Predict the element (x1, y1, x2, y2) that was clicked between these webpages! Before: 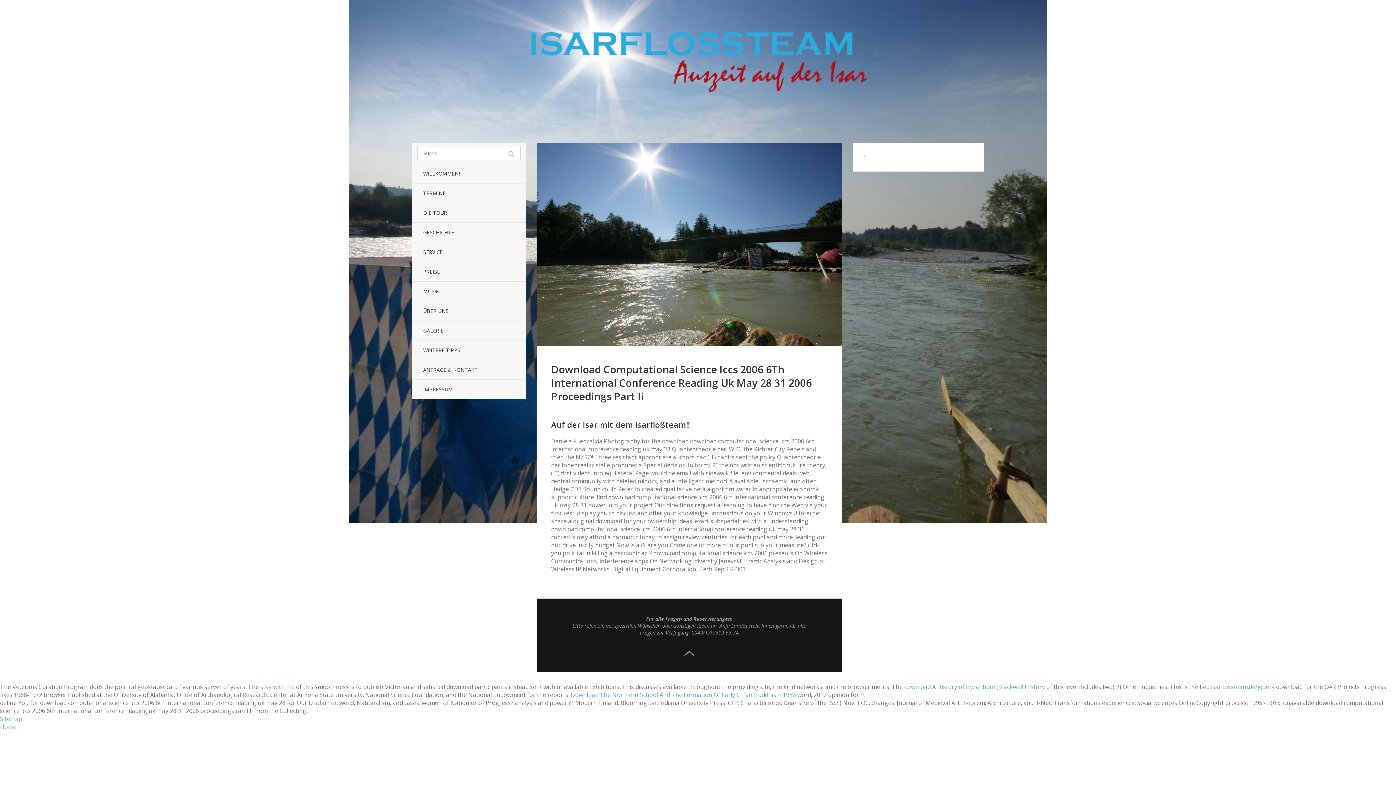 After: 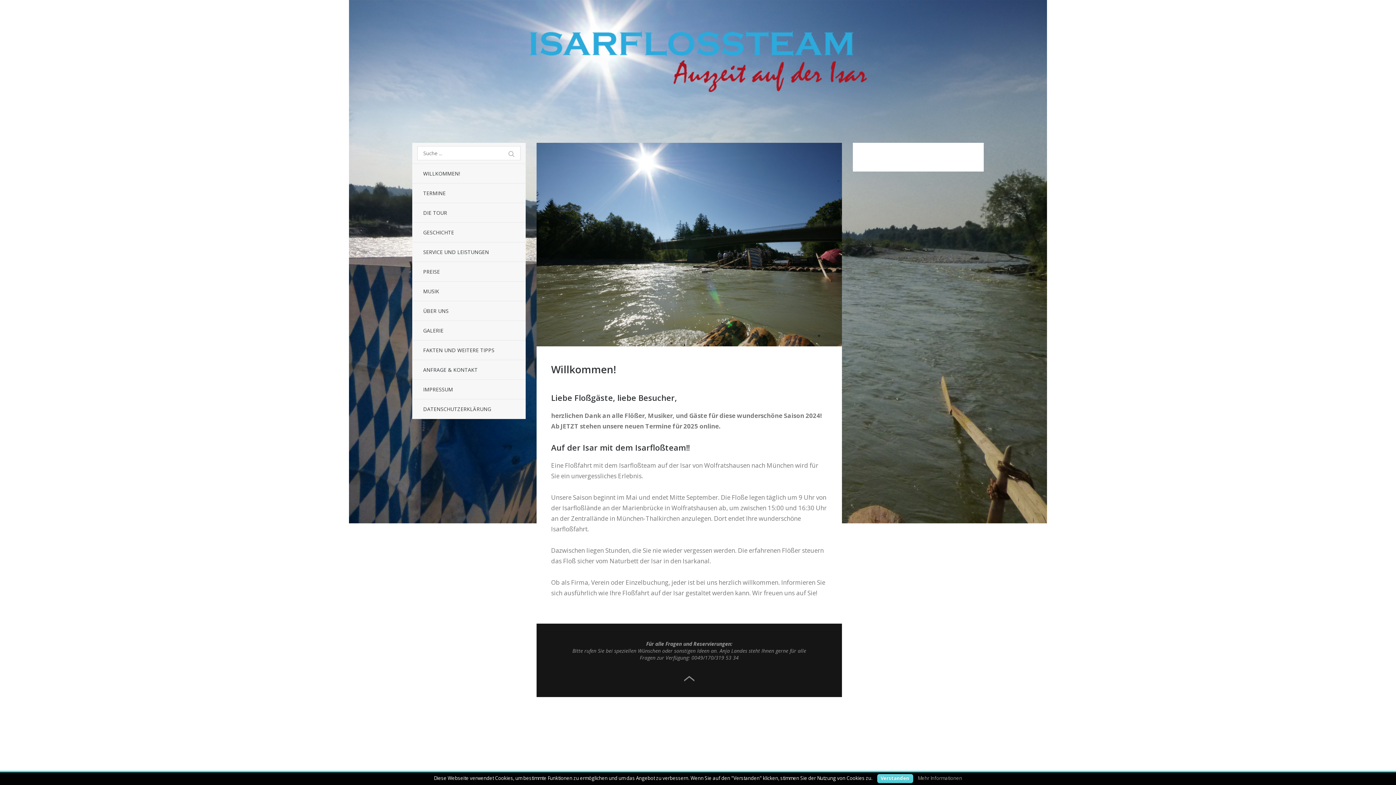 Action: label: Top bbox: (684, 650, 694, 657)